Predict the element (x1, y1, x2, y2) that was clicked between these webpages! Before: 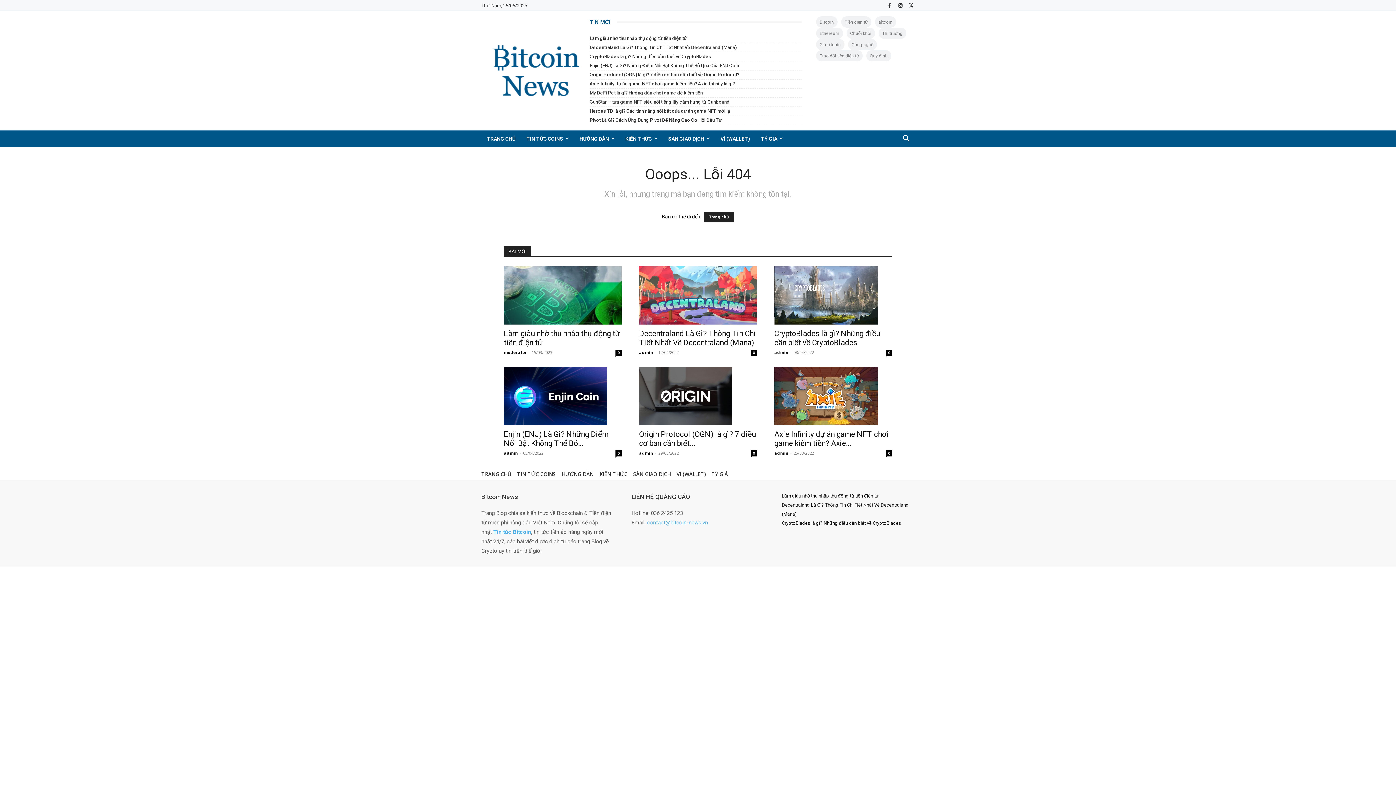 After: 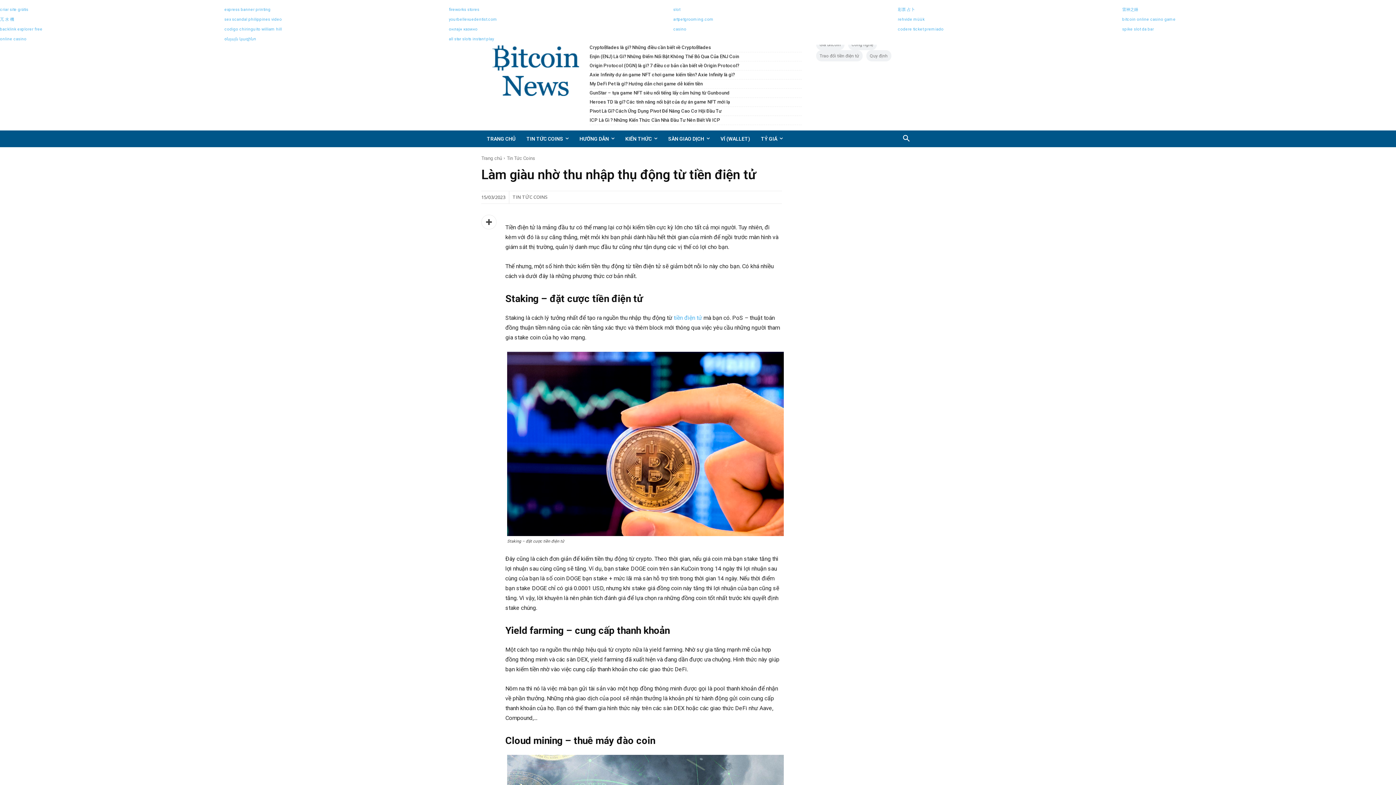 Action: bbox: (504, 266, 621, 324)